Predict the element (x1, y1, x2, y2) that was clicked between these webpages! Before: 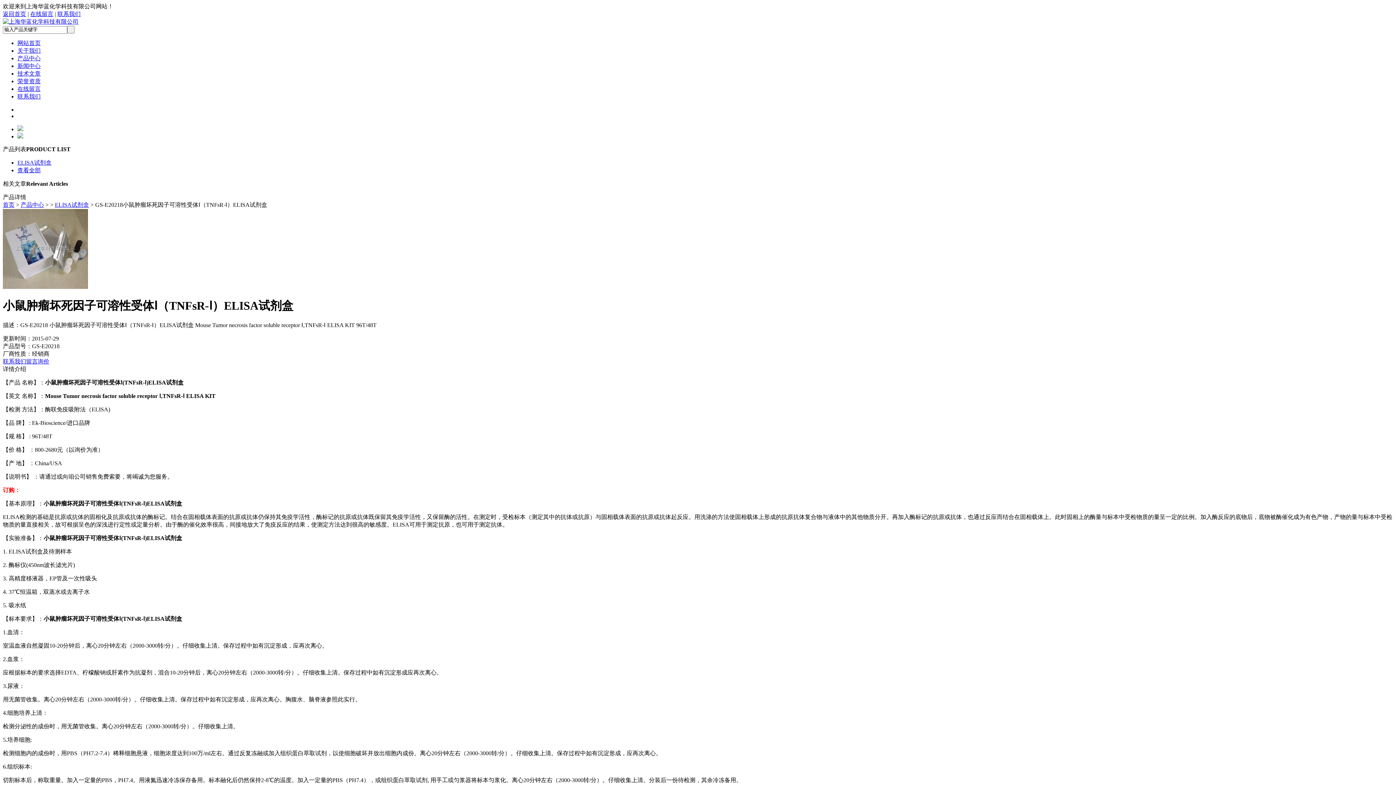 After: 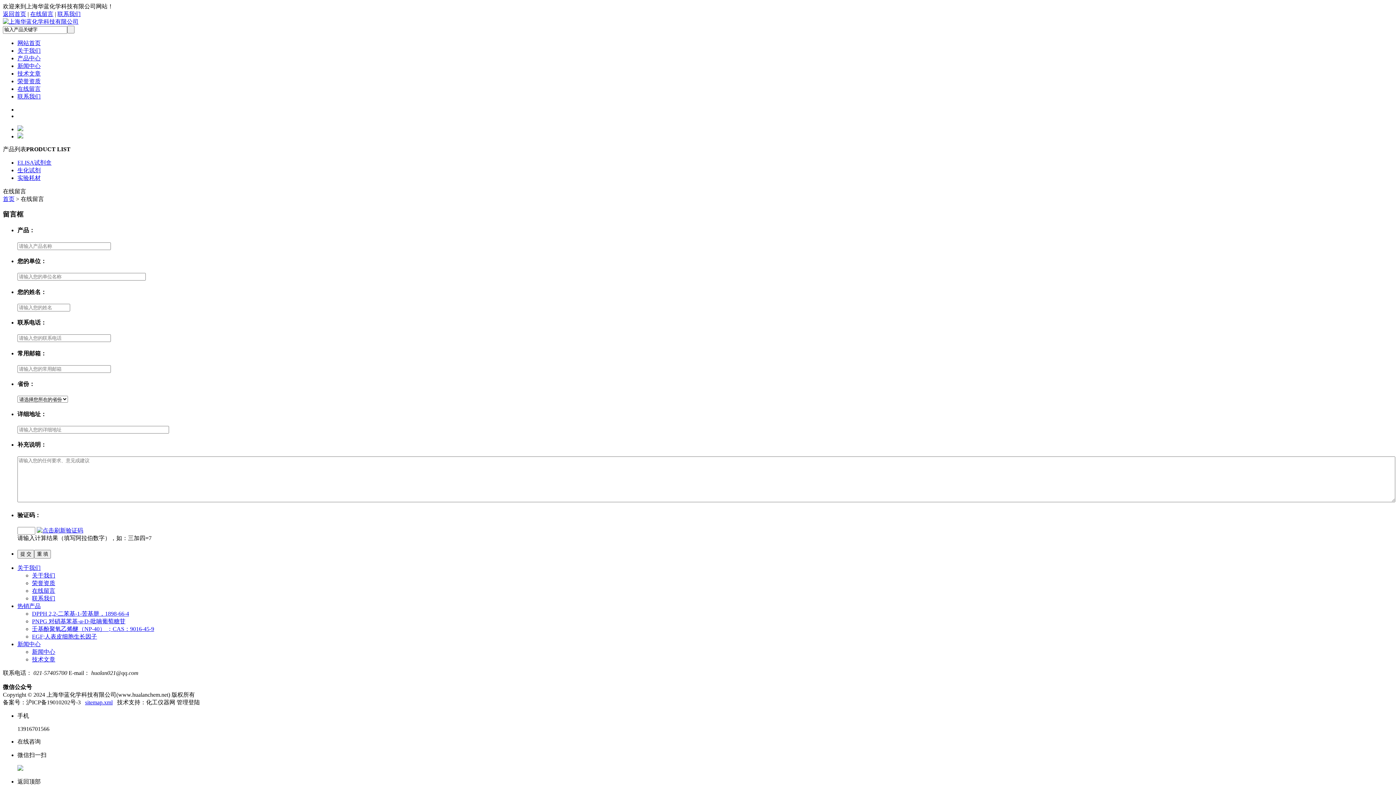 Action: label: 在线留言 bbox: (17, 85, 40, 91)